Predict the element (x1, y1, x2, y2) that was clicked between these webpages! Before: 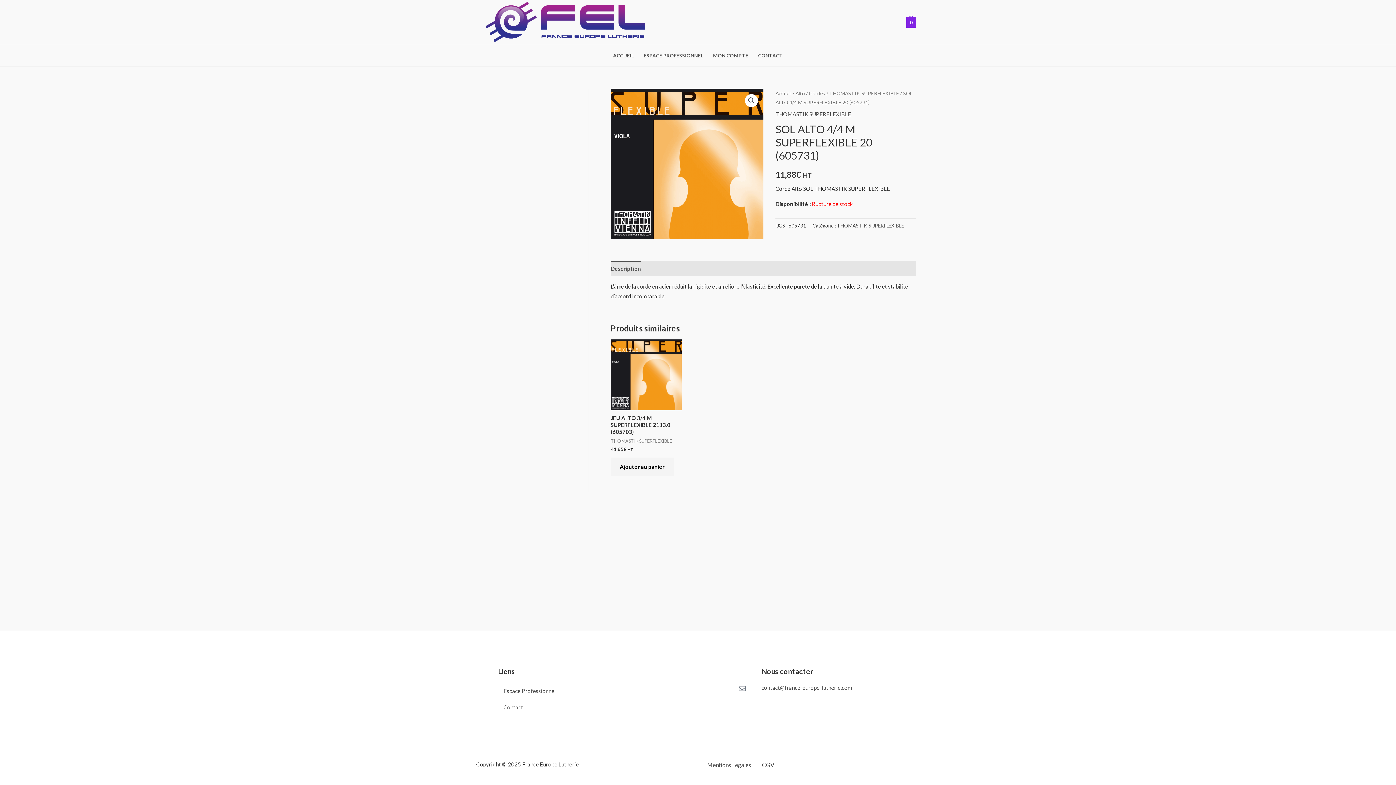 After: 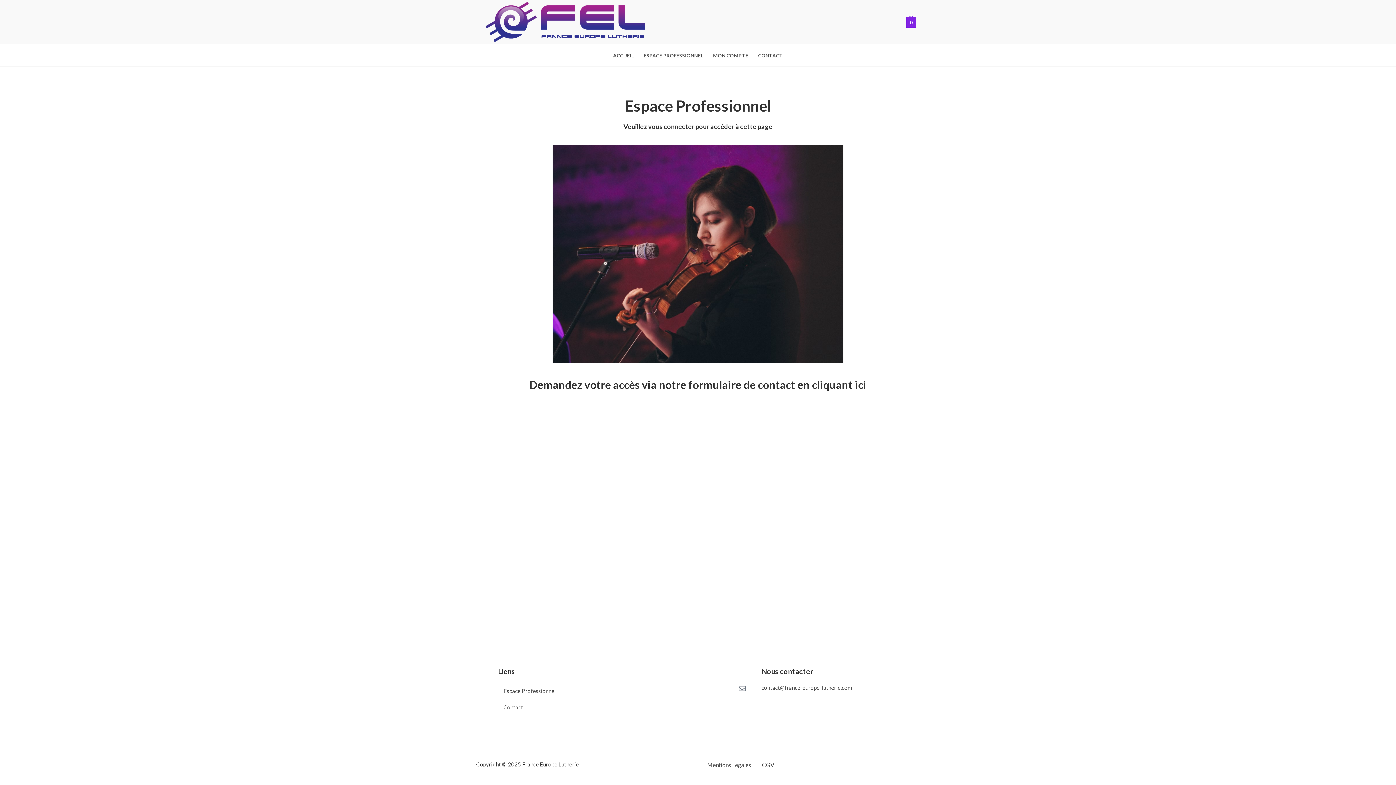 Action: label: Accueil bbox: (775, 90, 791, 96)